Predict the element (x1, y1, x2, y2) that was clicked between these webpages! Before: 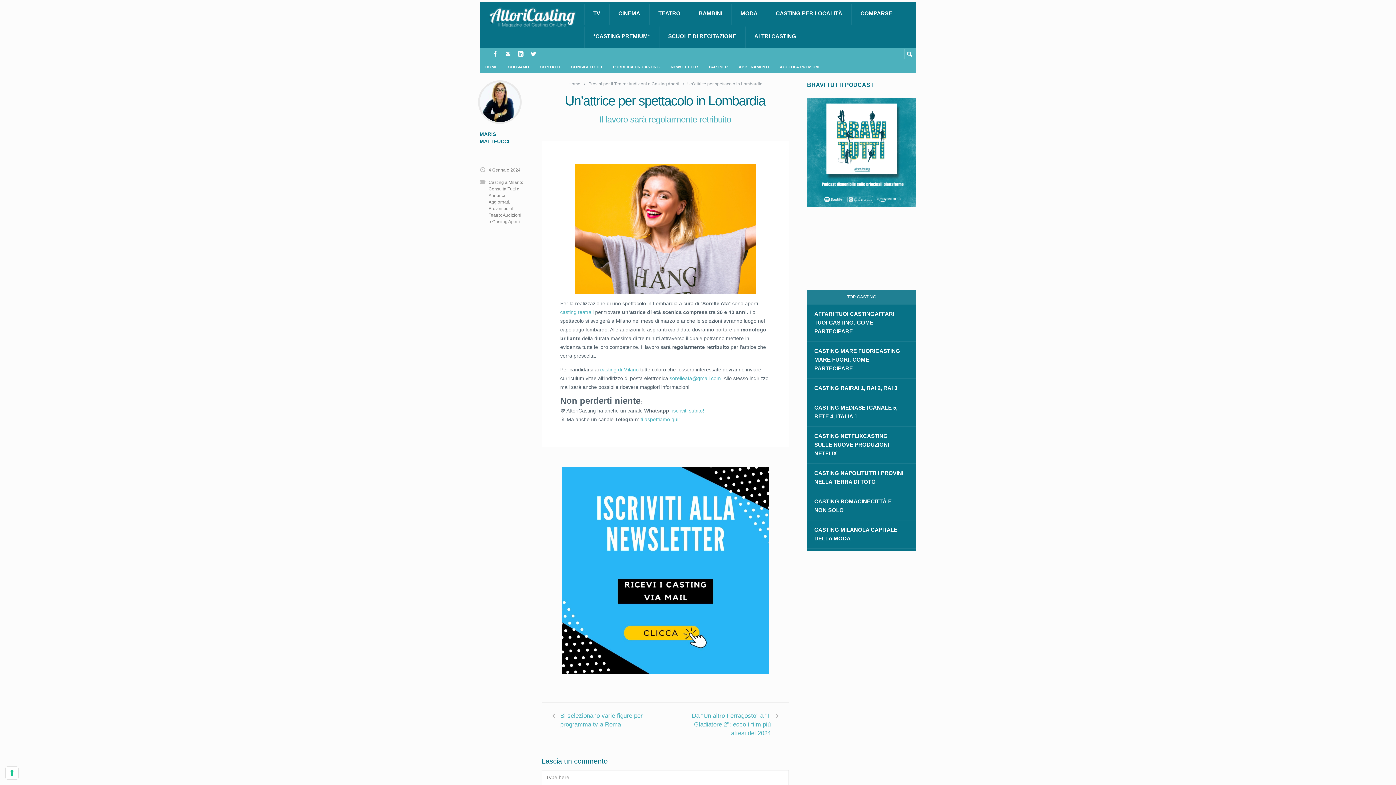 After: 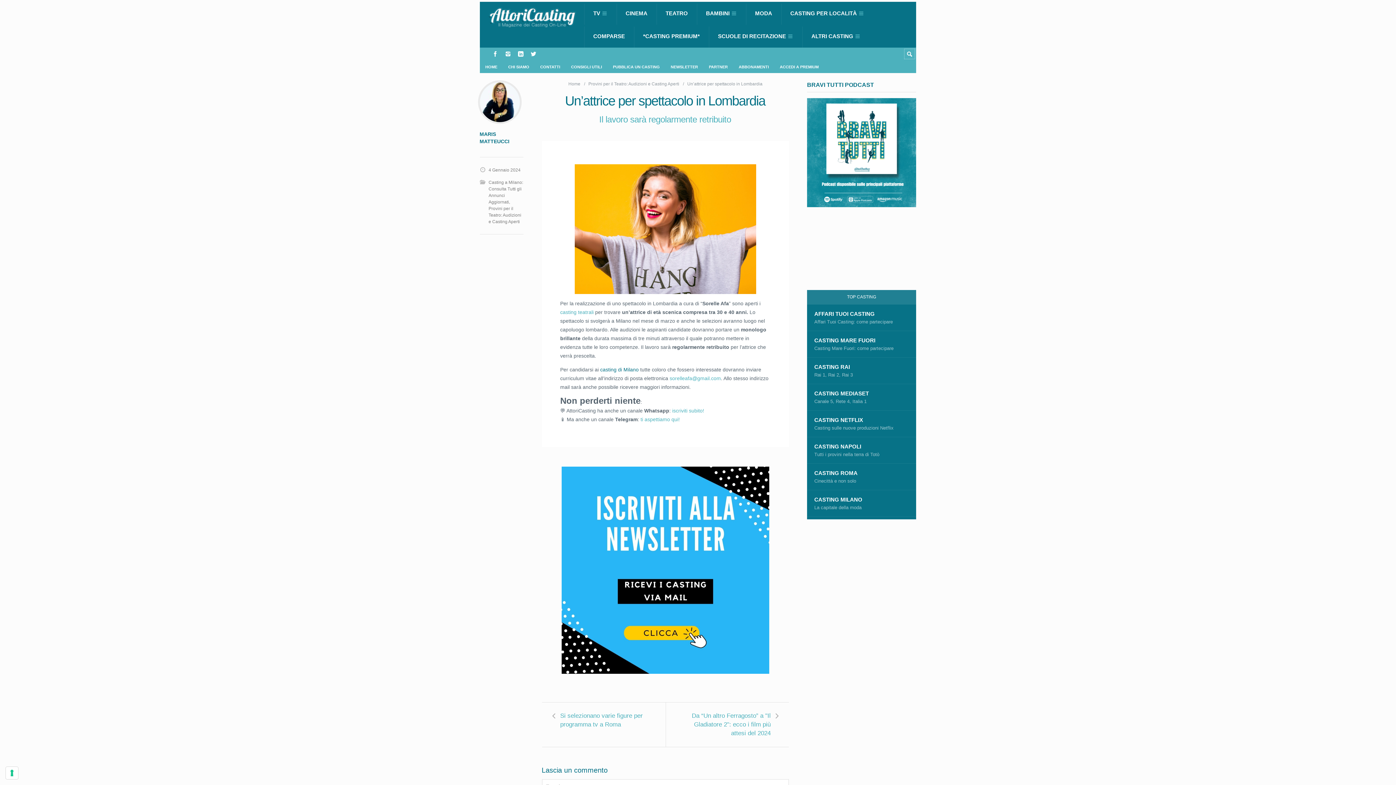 Action: bbox: (600, 366, 638, 372) label: casting di Milano